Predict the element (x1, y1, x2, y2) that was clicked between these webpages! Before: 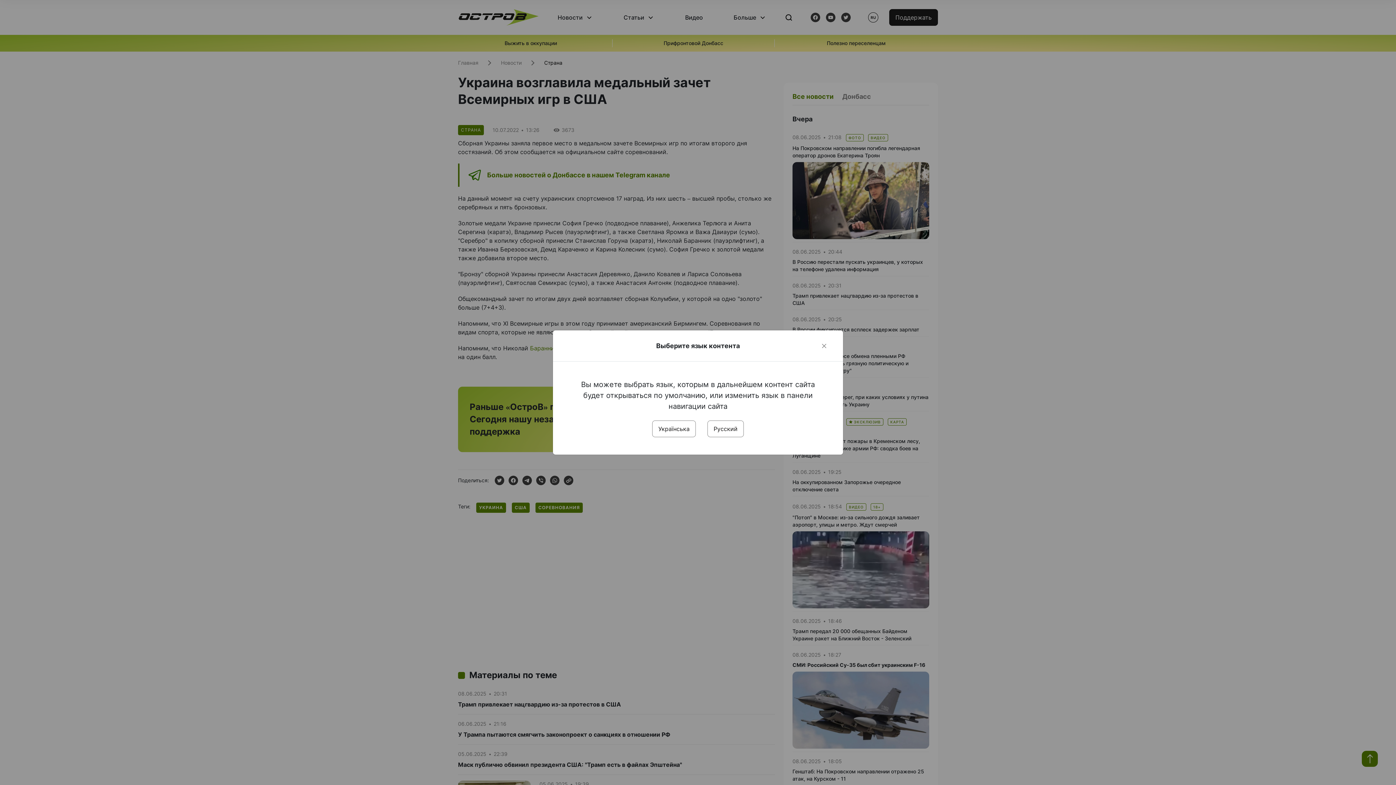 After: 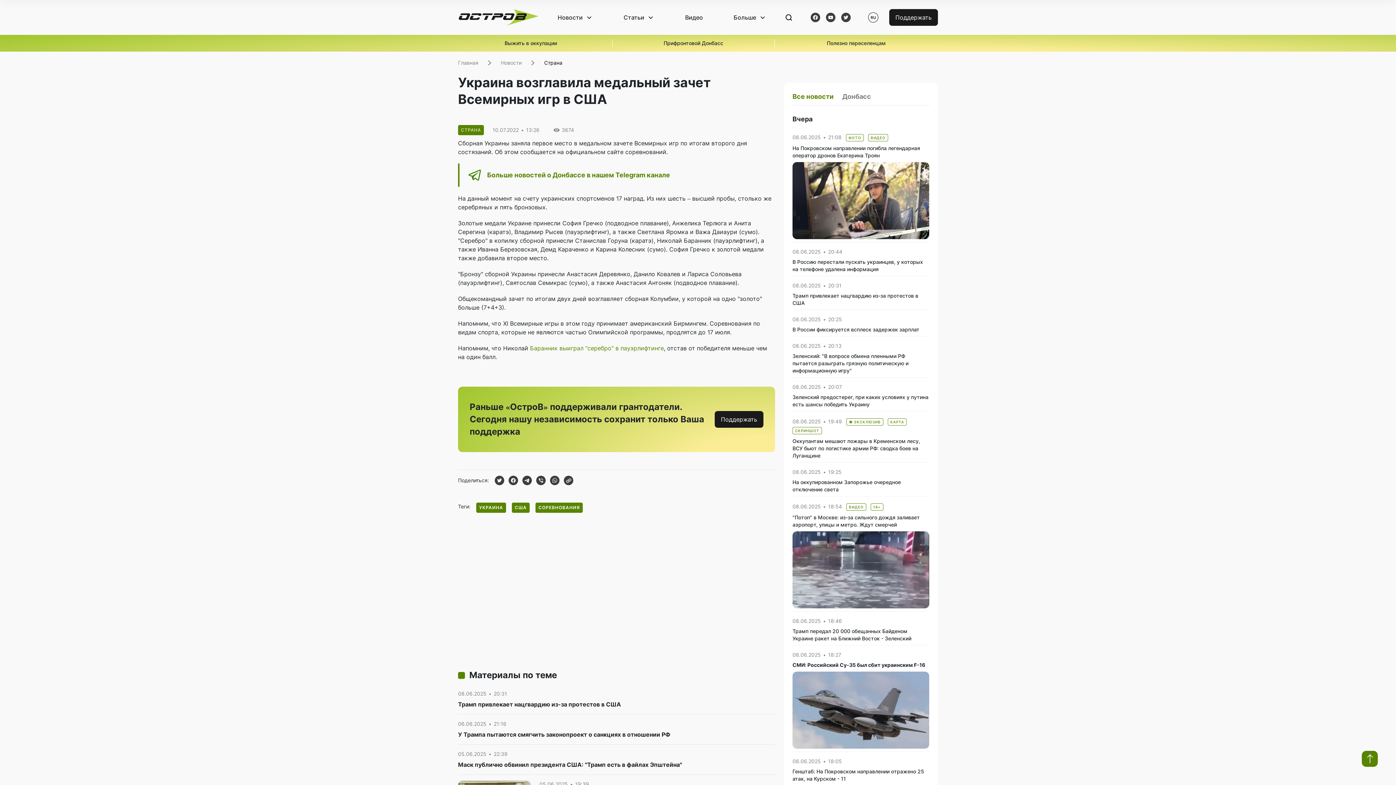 Action: label: Русский bbox: (707, 420, 744, 437)